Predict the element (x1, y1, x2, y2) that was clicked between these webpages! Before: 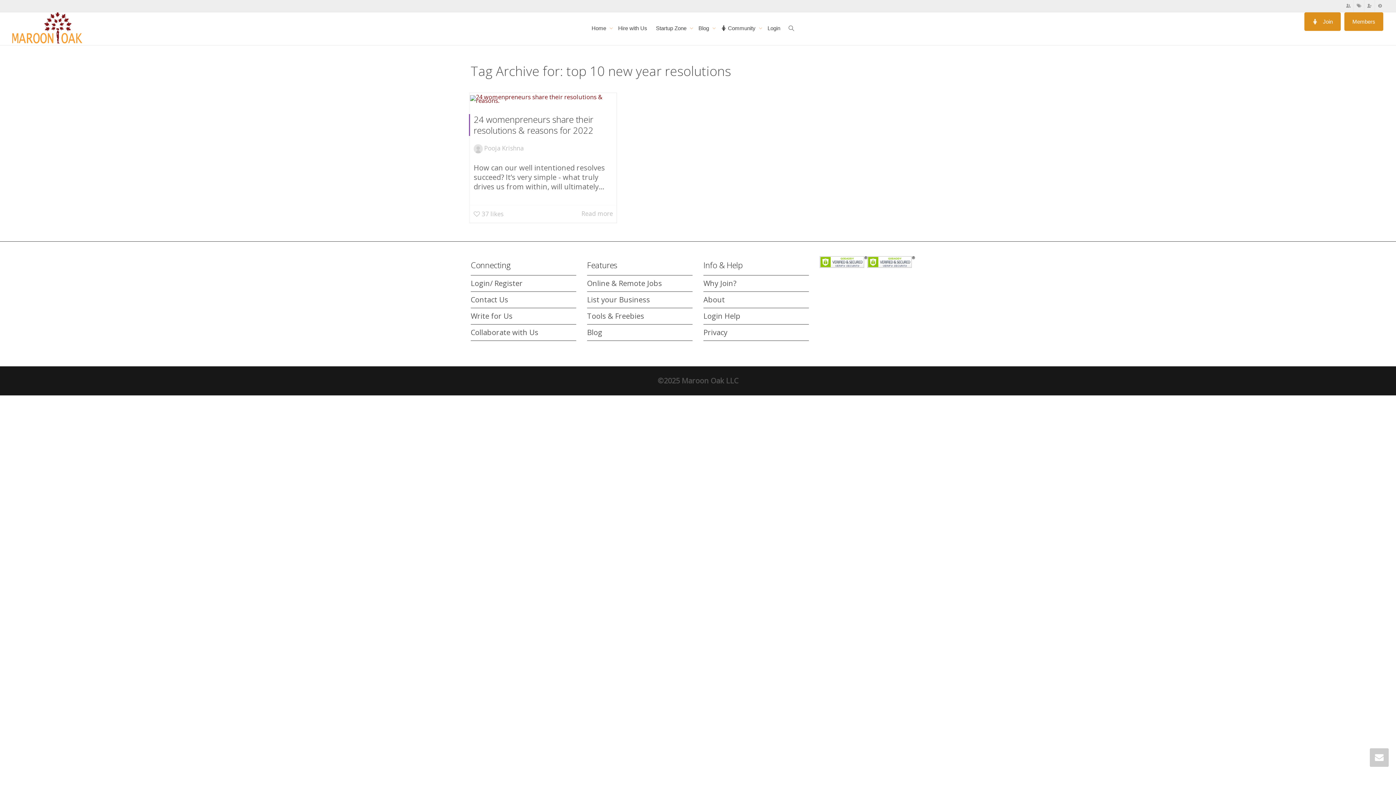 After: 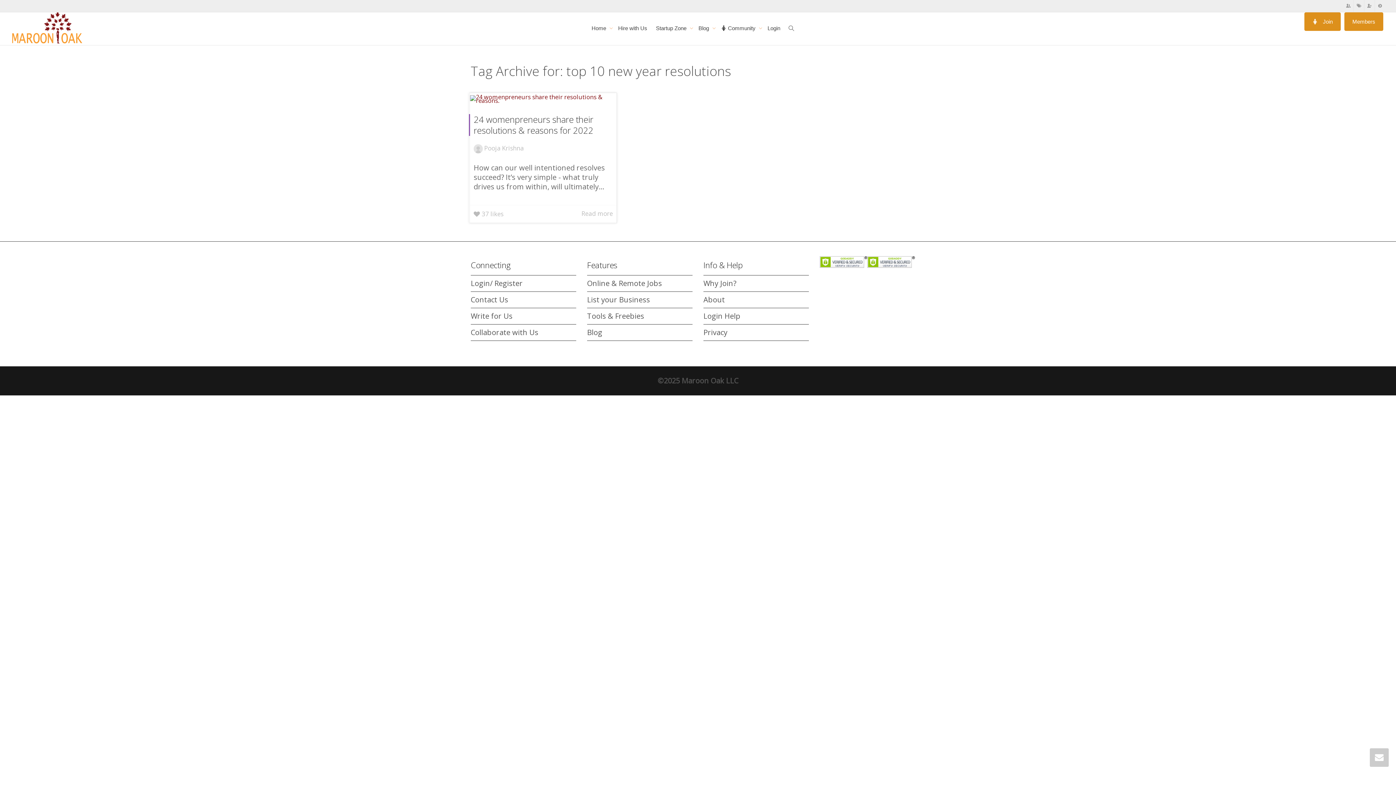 Action: label: 37 likes bbox: (473, 209, 503, 218)